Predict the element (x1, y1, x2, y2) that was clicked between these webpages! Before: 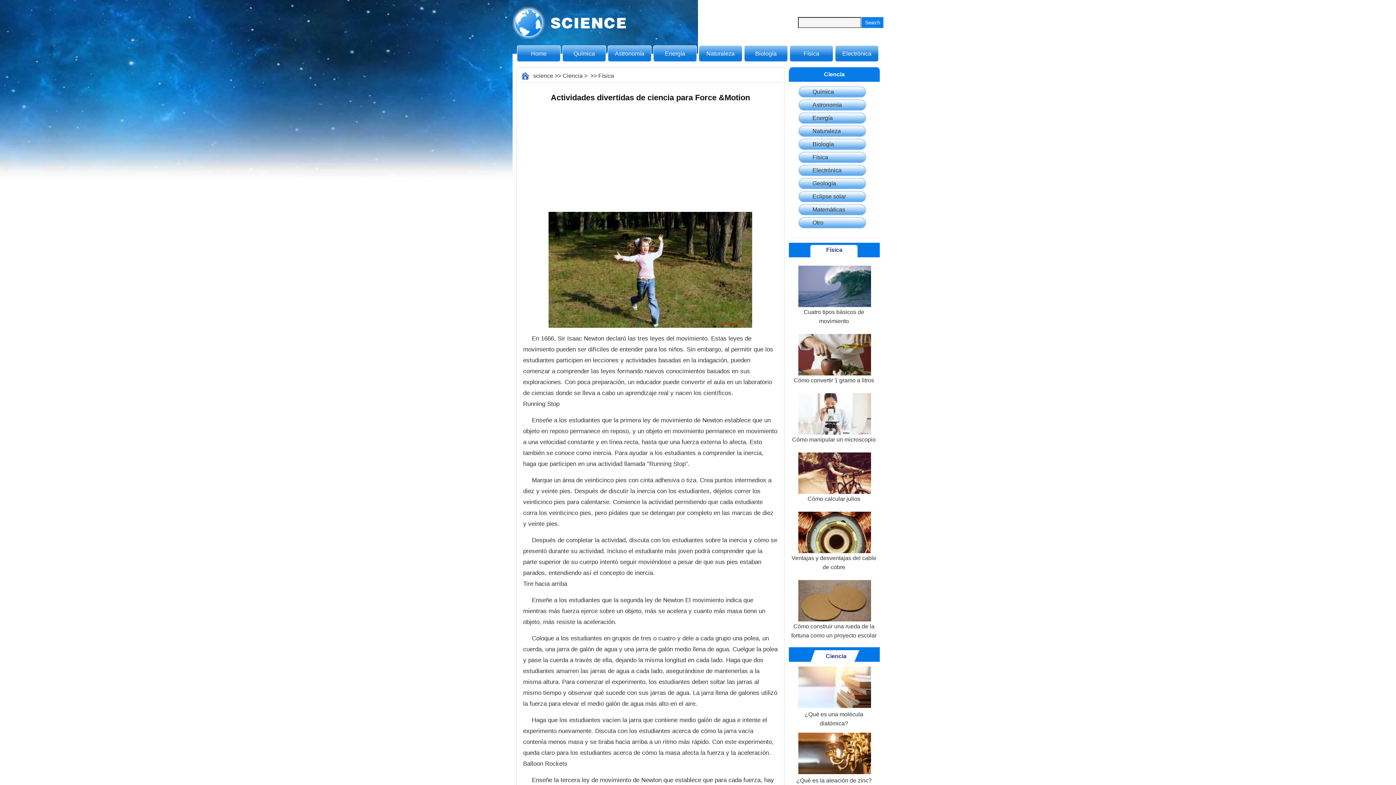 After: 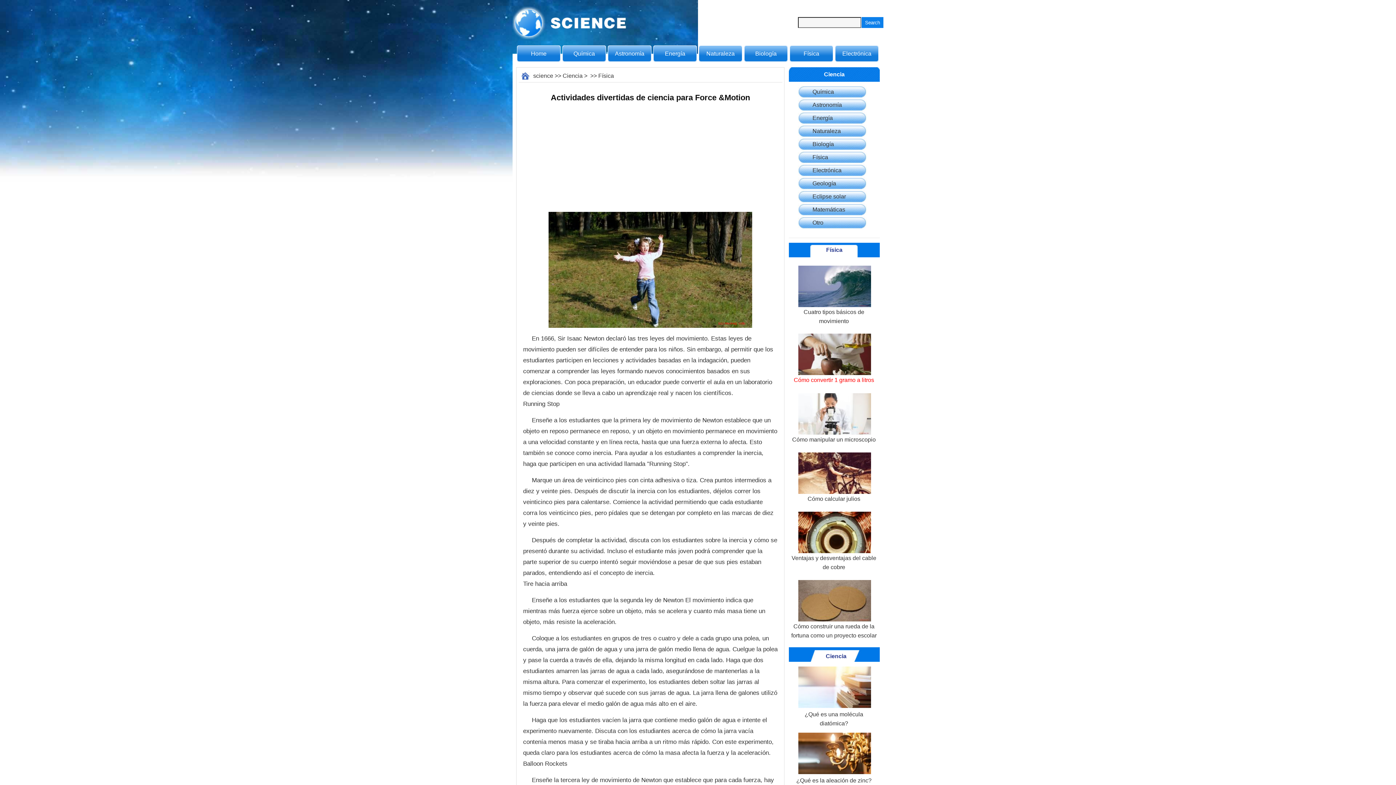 Action: label: Cómo convertir 1 gramo a litros bbox: (790, 334, 877, 385)